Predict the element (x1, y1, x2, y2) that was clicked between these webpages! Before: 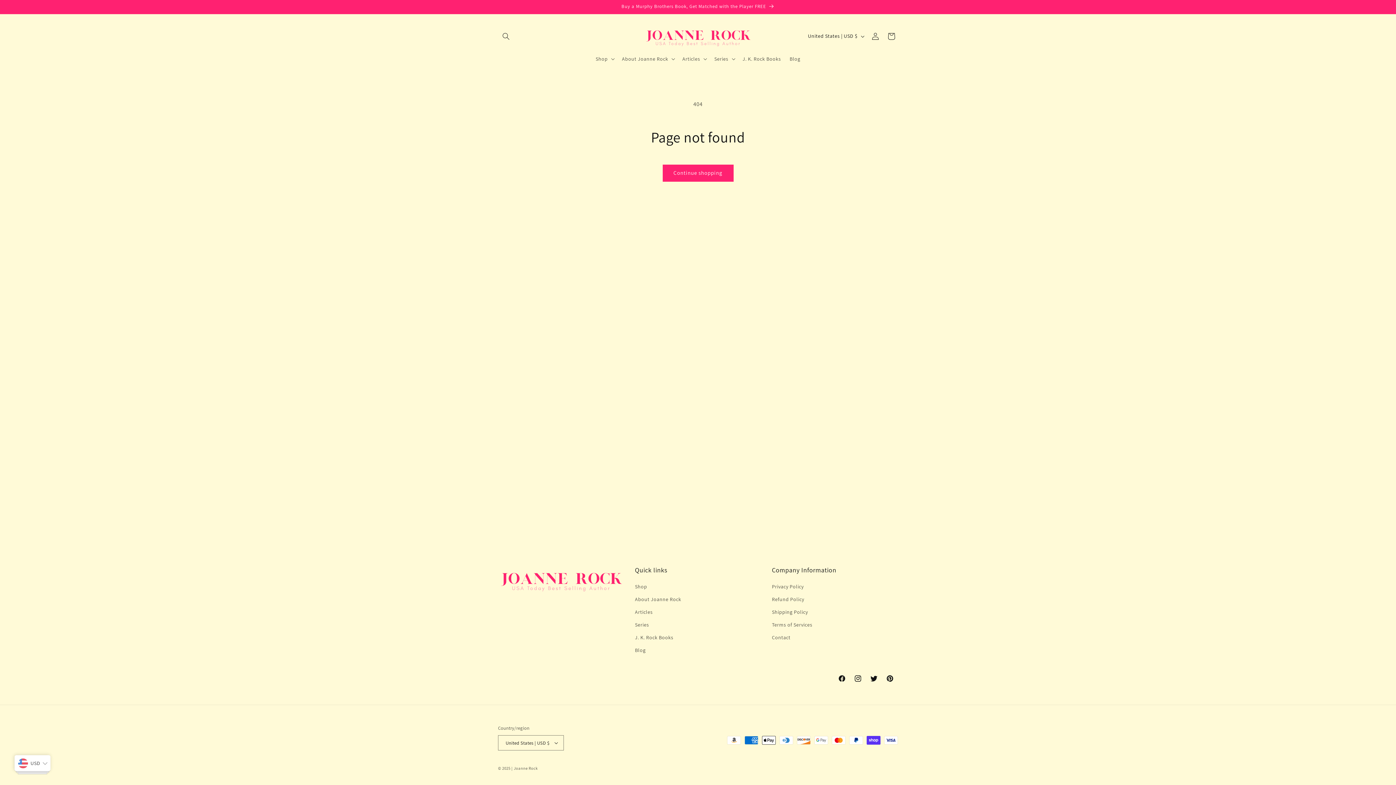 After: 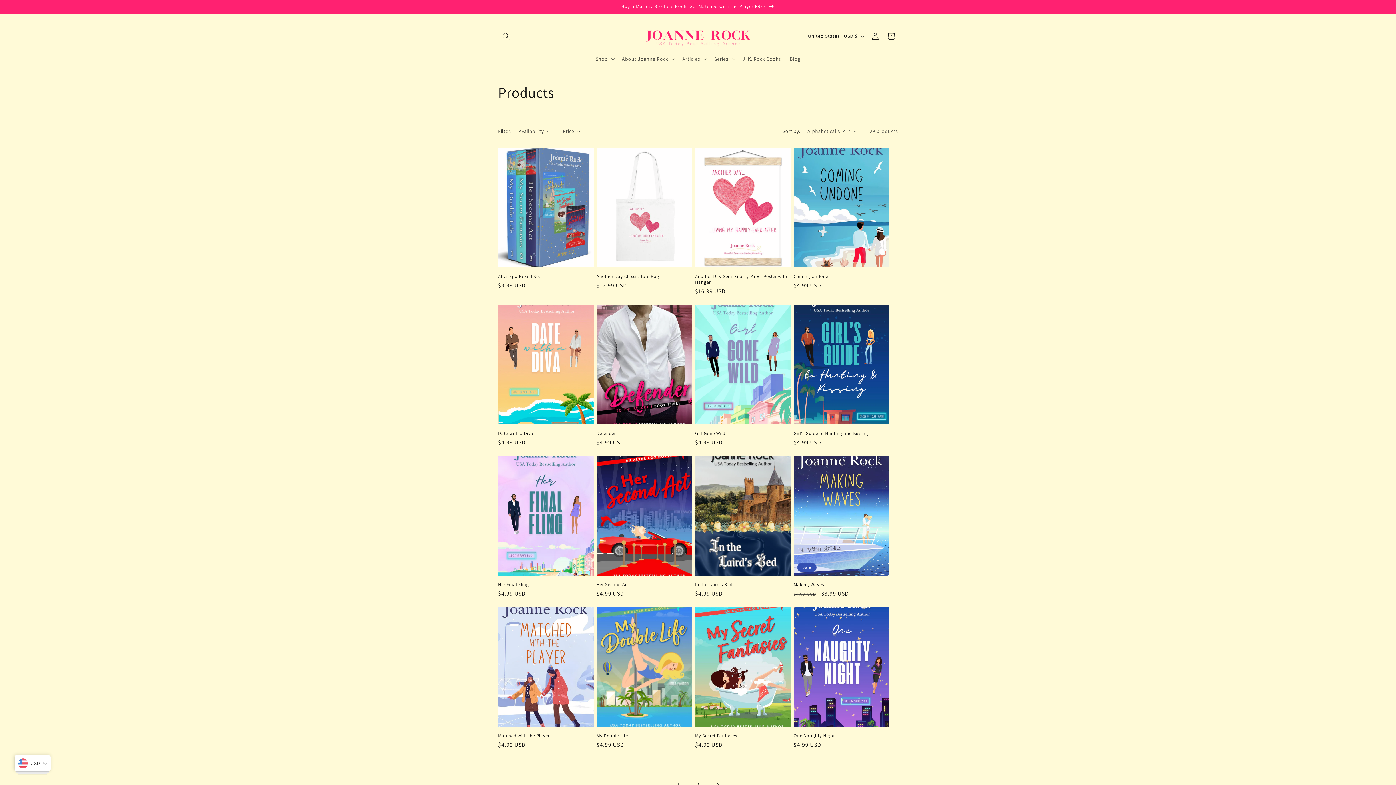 Action: bbox: (662, 164, 733, 181) label: Continue shopping